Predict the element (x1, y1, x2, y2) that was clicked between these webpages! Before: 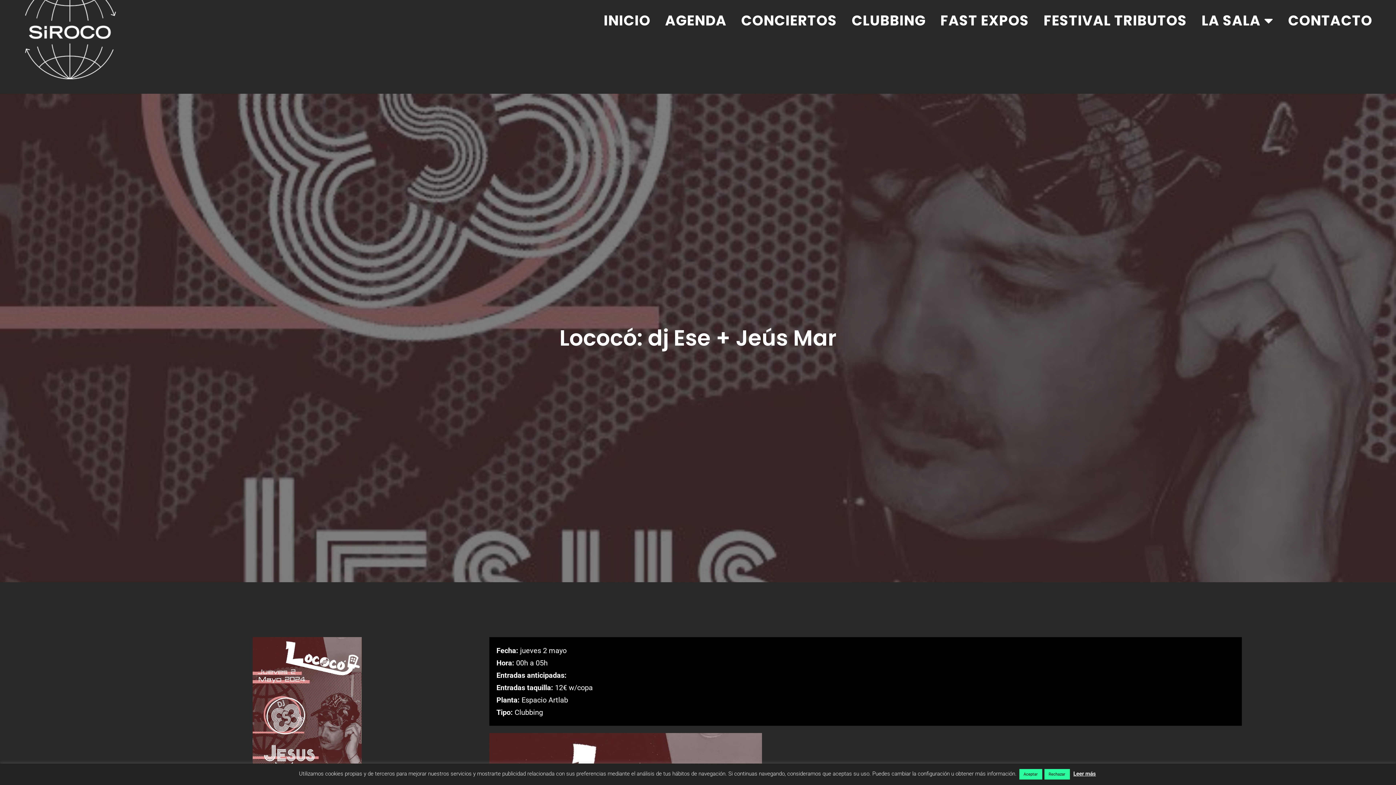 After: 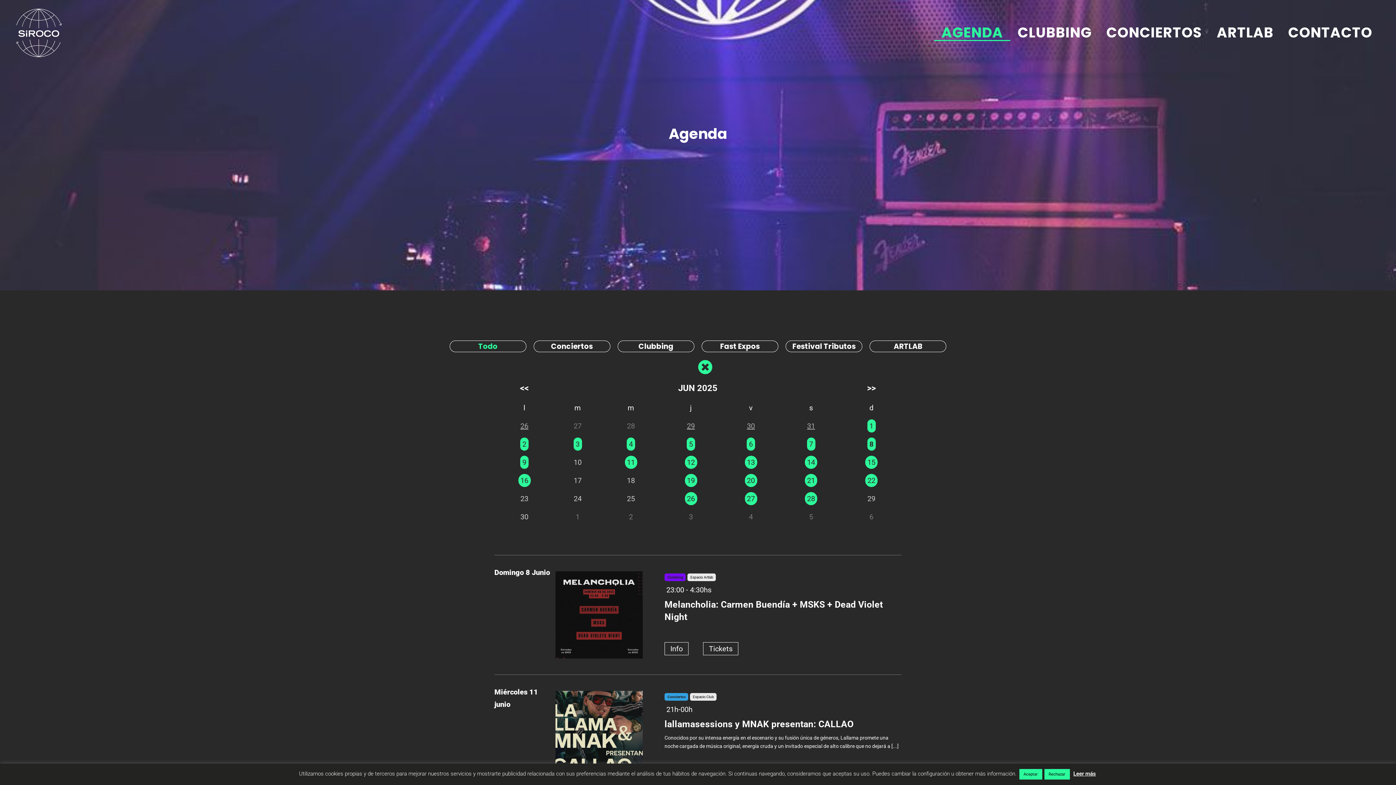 Action: label: AGENDA bbox: (657, 9, 733, 32)